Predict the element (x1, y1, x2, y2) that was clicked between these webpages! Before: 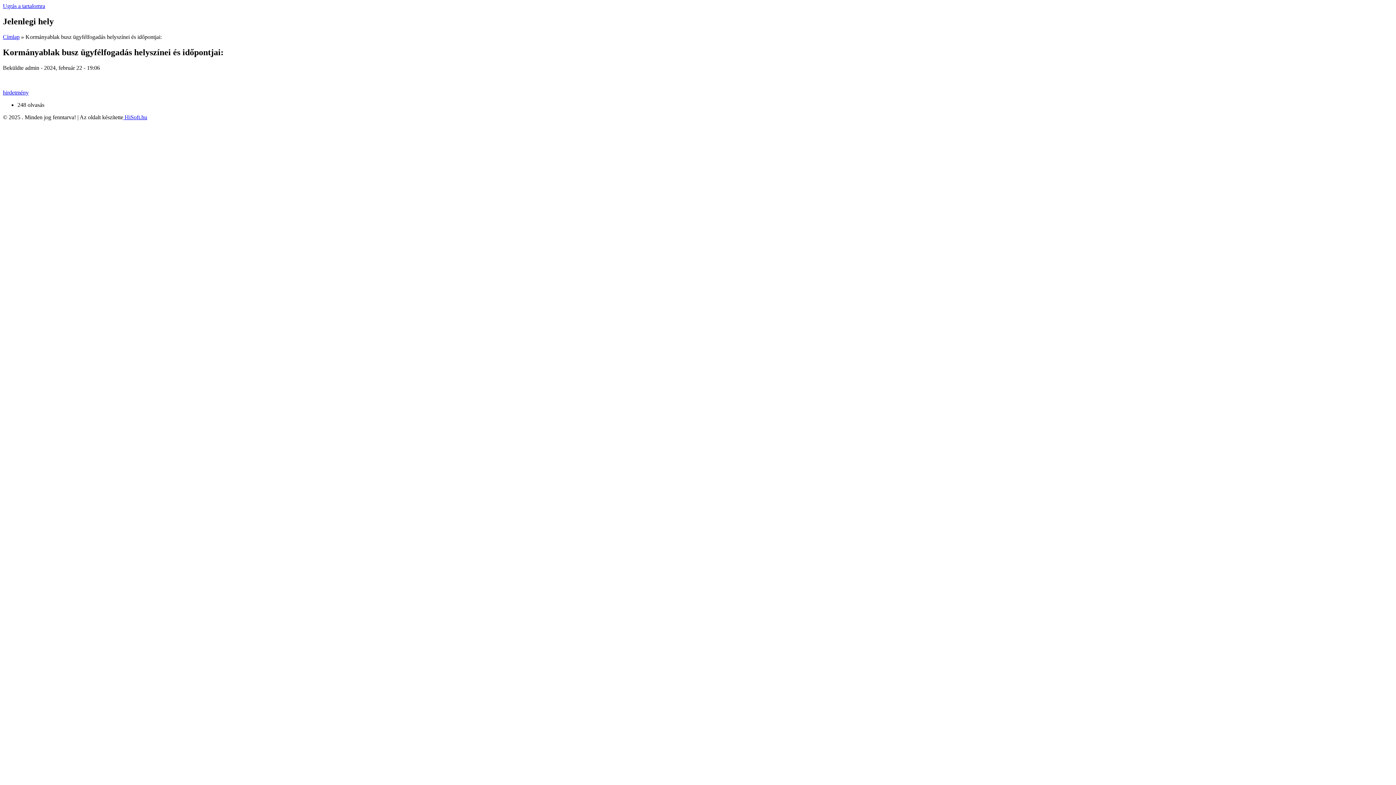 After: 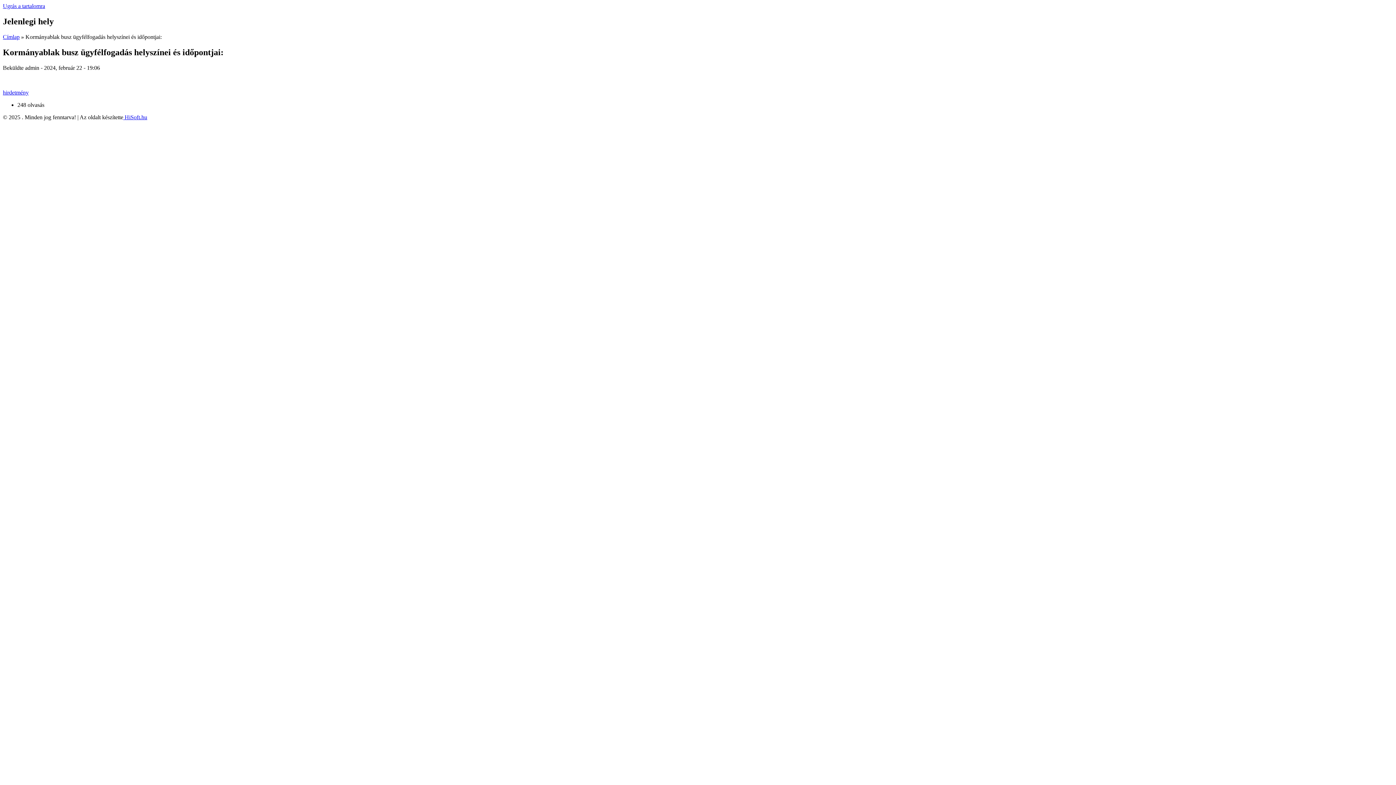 Action: bbox: (2, 2, 45, 9) label: Ugrás a tartalomra